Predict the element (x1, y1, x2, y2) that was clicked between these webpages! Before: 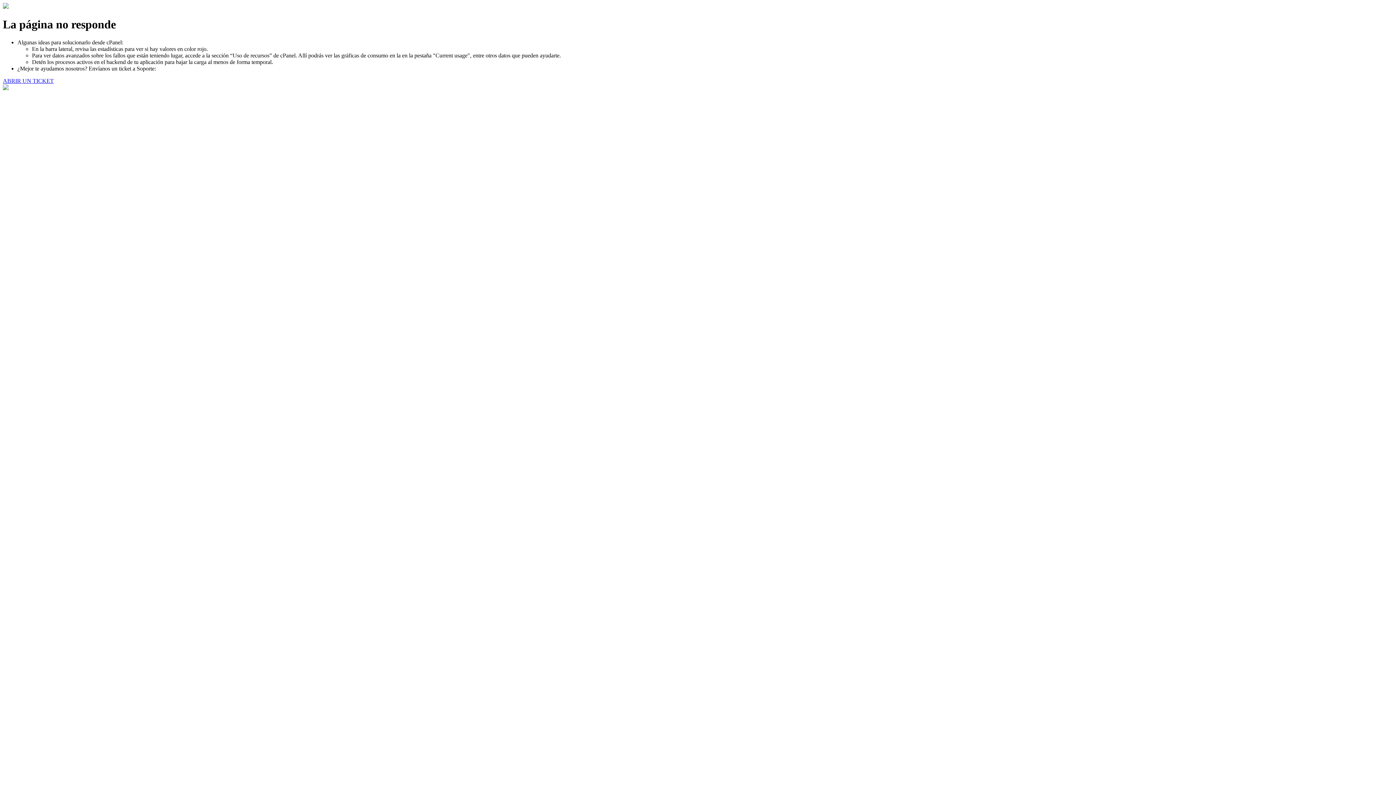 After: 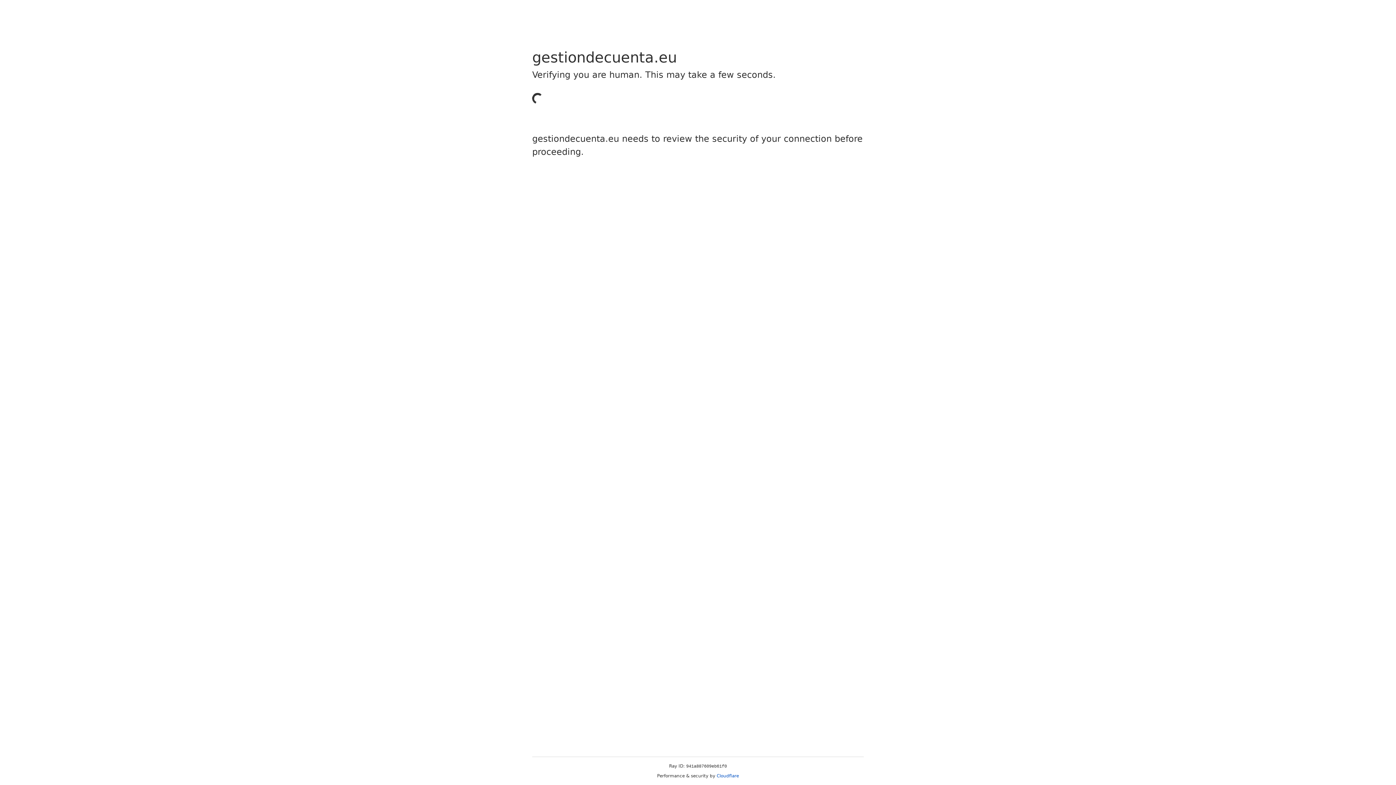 Action: label: ABRIR UN TICKET bbox: (2, 77, 53, 83)